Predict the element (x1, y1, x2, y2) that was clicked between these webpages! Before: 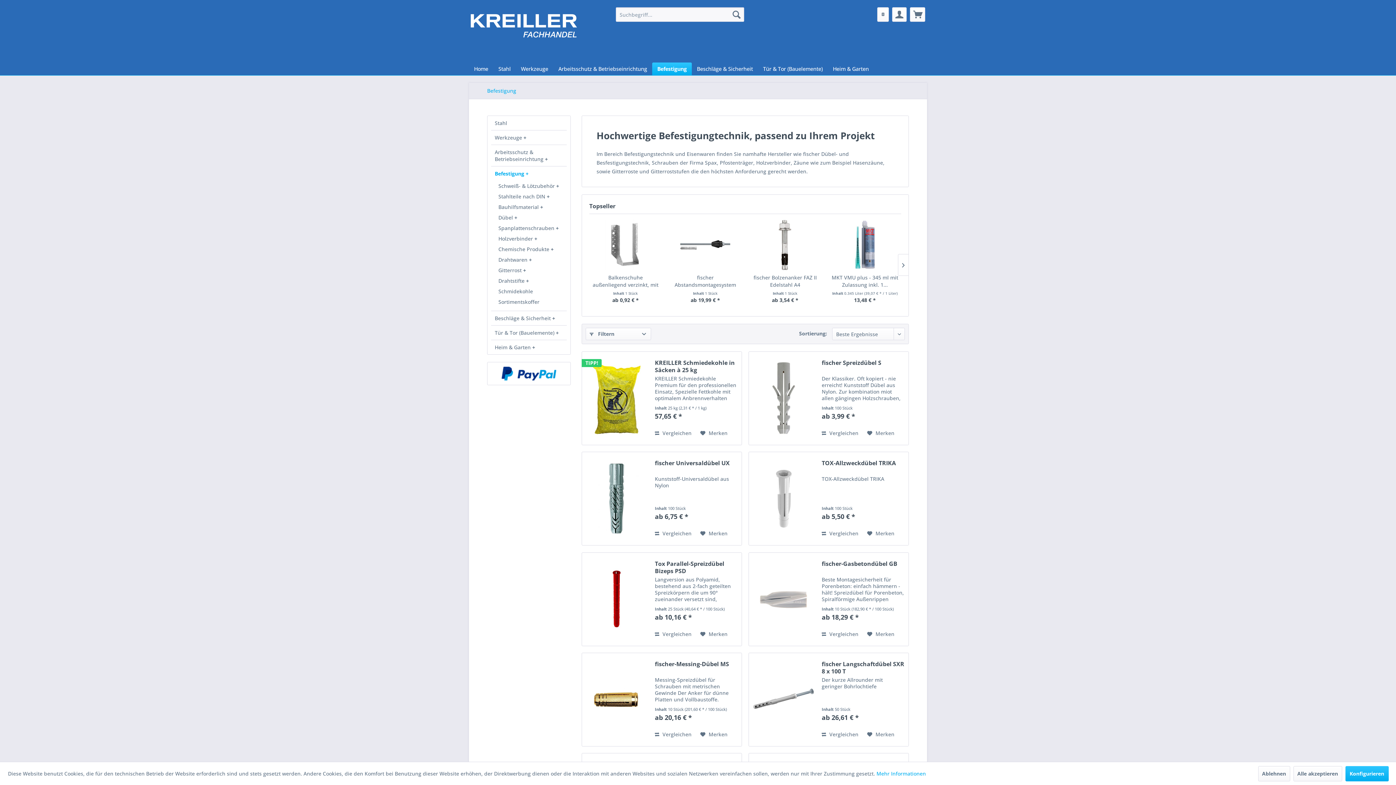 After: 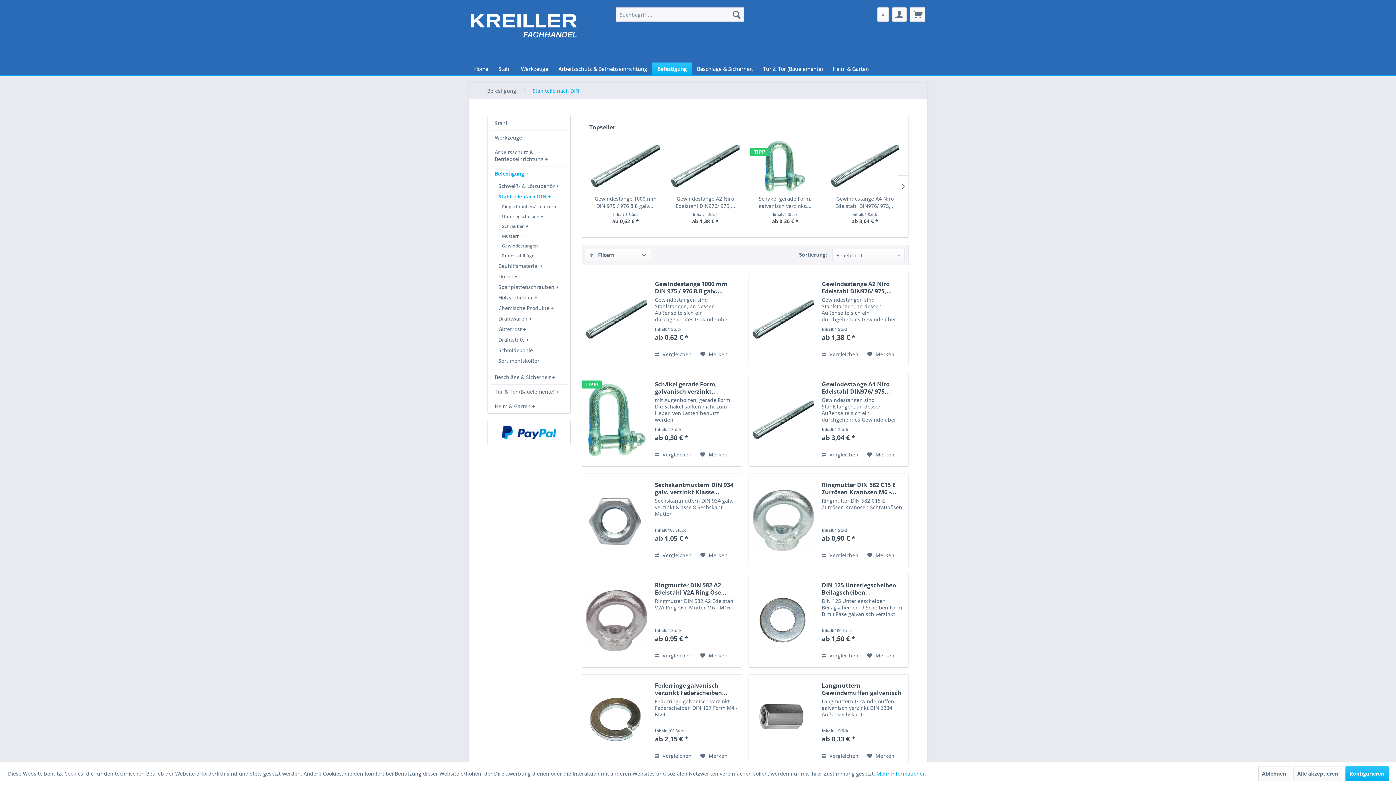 Action: bbox: (494, 191, 566, 201) label: Stahlteile nach DIN 